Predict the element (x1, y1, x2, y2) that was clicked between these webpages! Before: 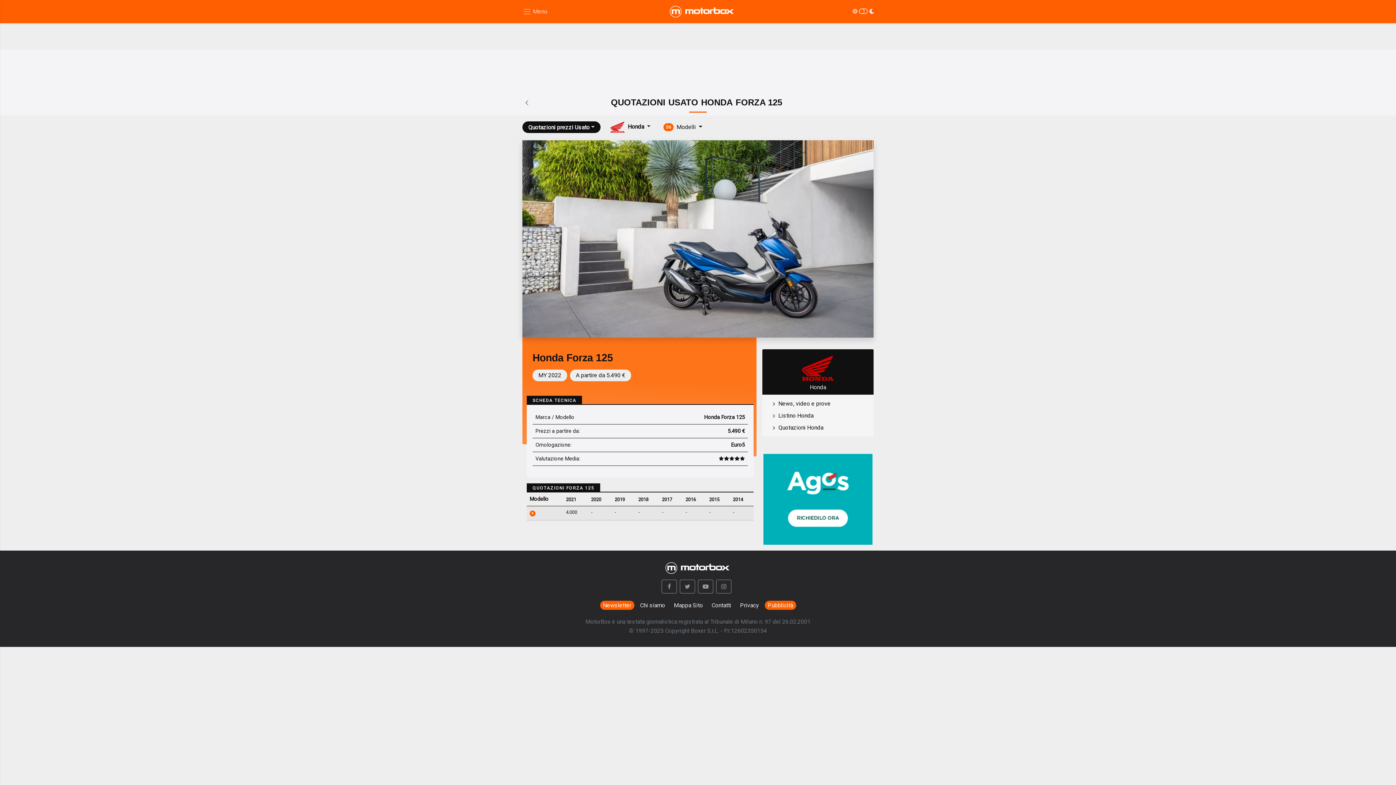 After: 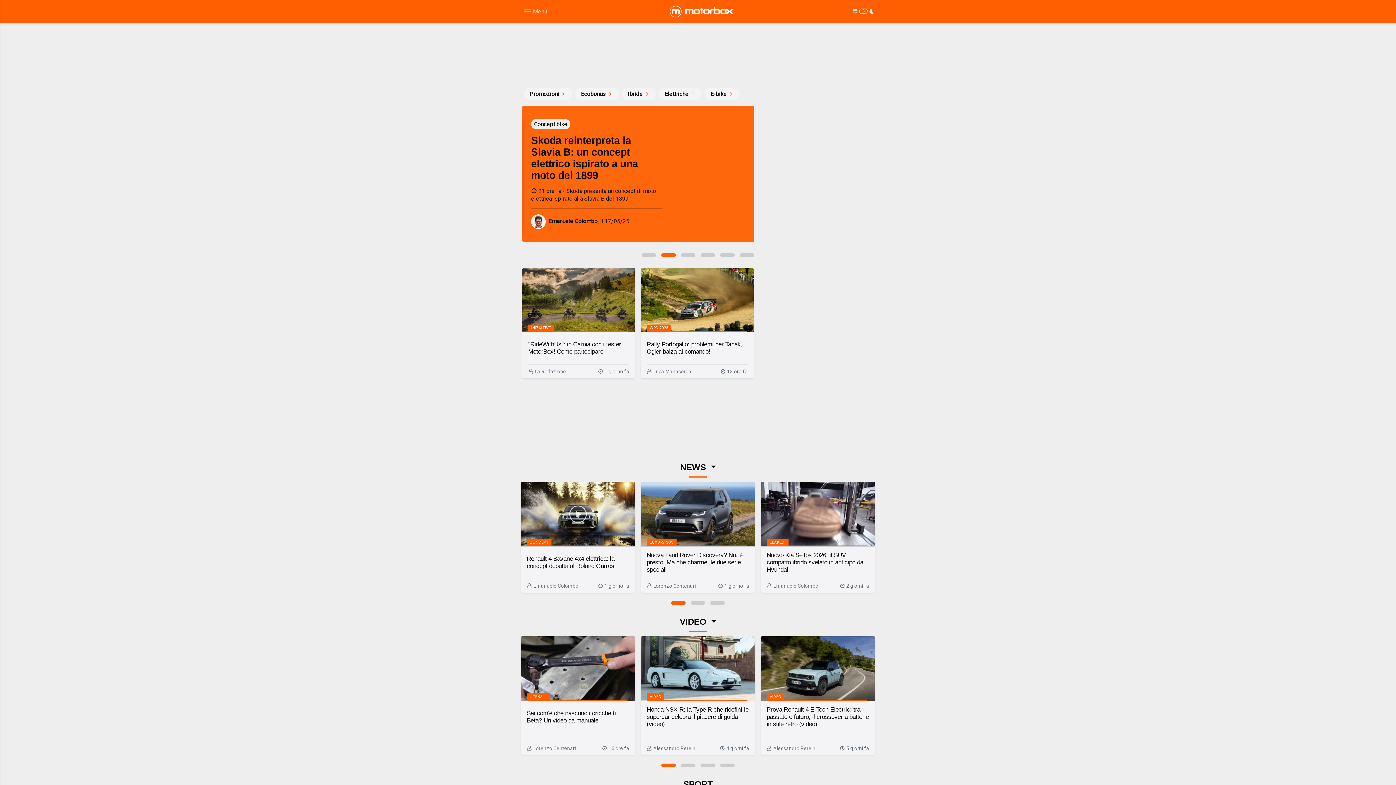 Action: bbox: (669, 5, 735, 17)